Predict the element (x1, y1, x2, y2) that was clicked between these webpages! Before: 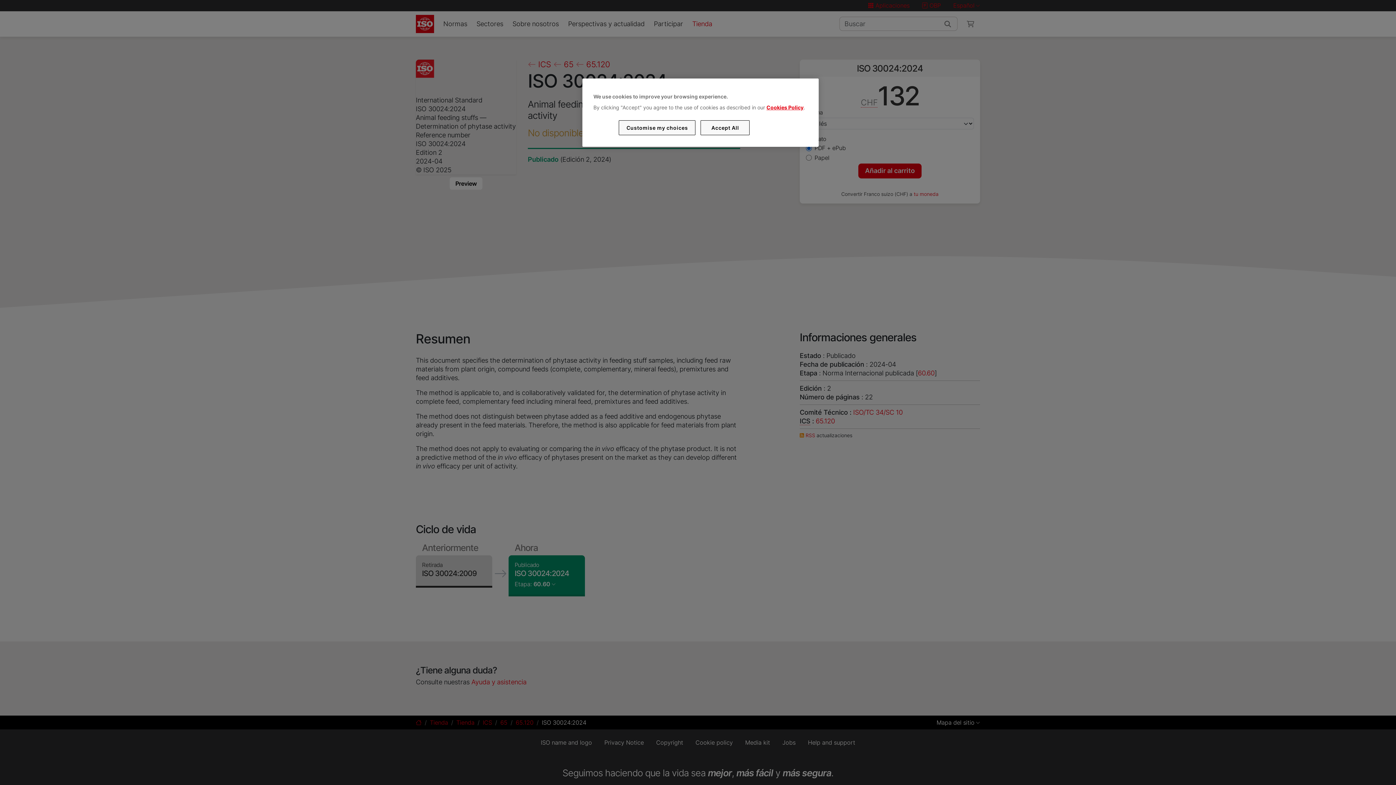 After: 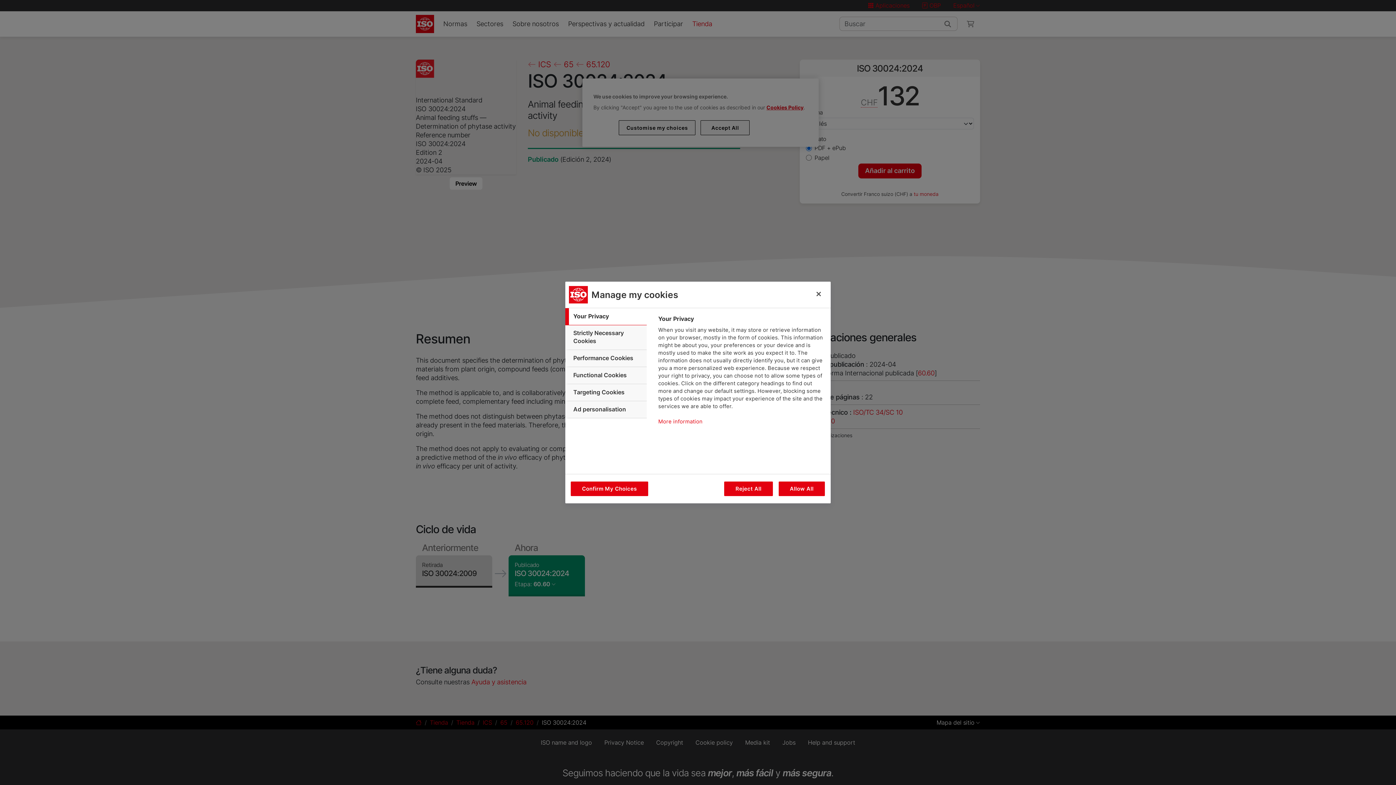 Action: label: Customise my choices bbox: (619, 120, 695, 135)